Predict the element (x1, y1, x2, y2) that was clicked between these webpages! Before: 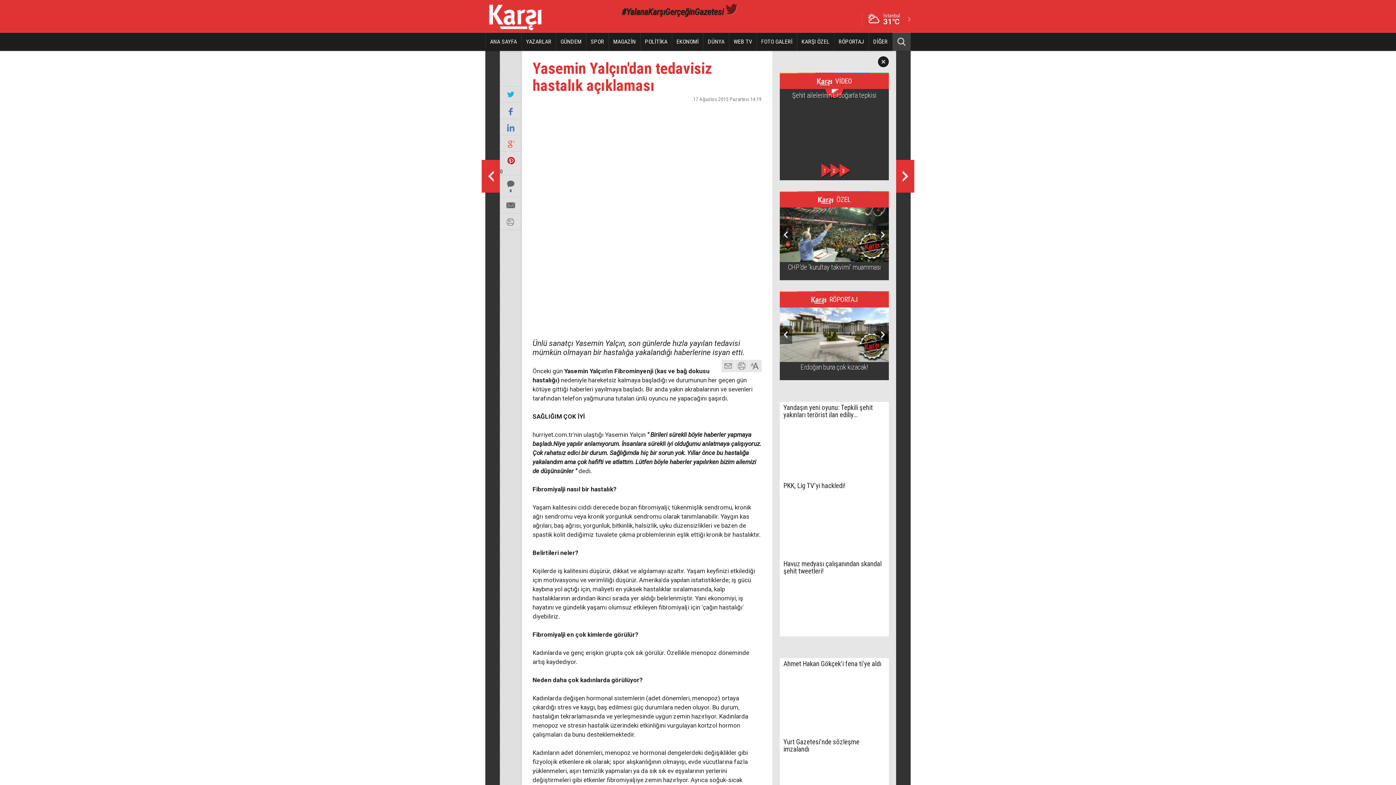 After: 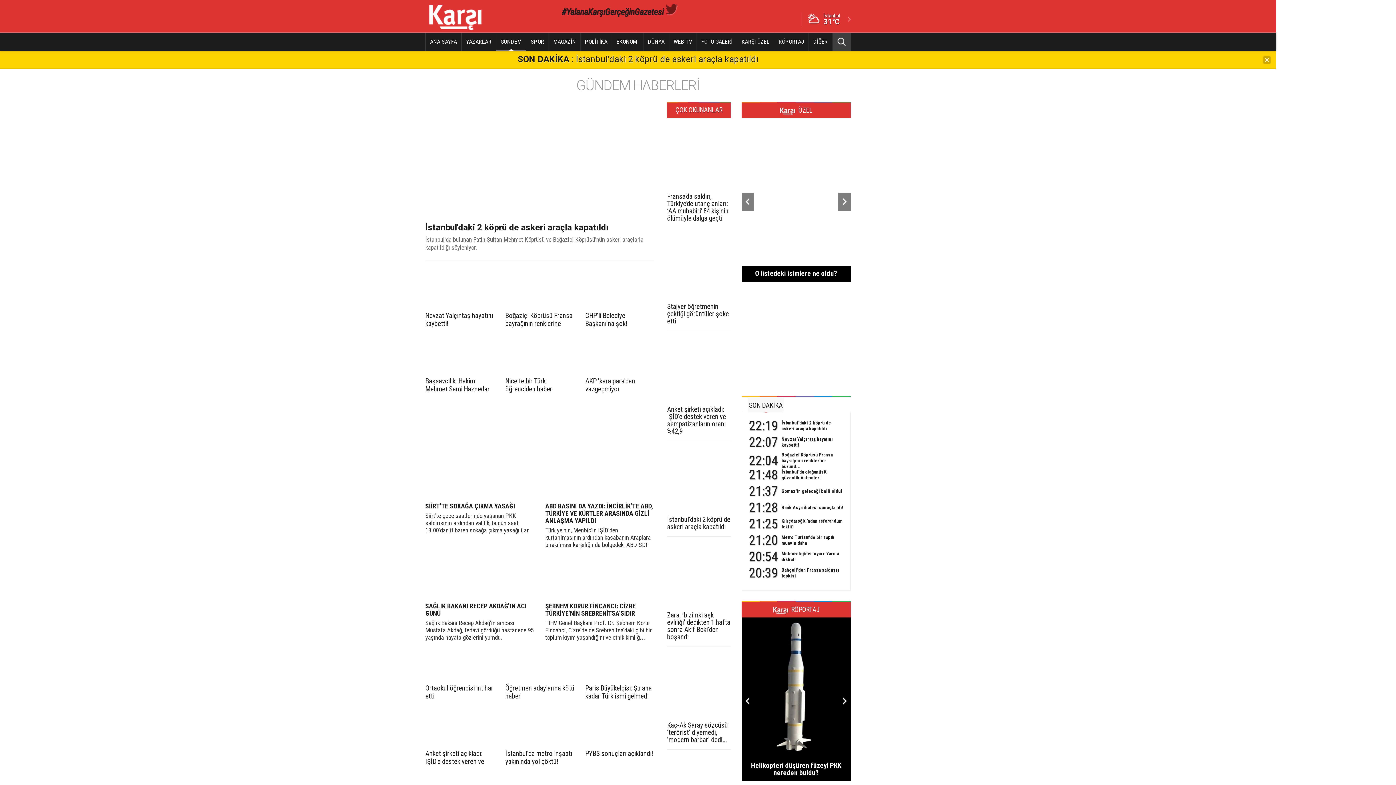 Action: bbox: (556, 32, 586, 50) label: GÜNDEM